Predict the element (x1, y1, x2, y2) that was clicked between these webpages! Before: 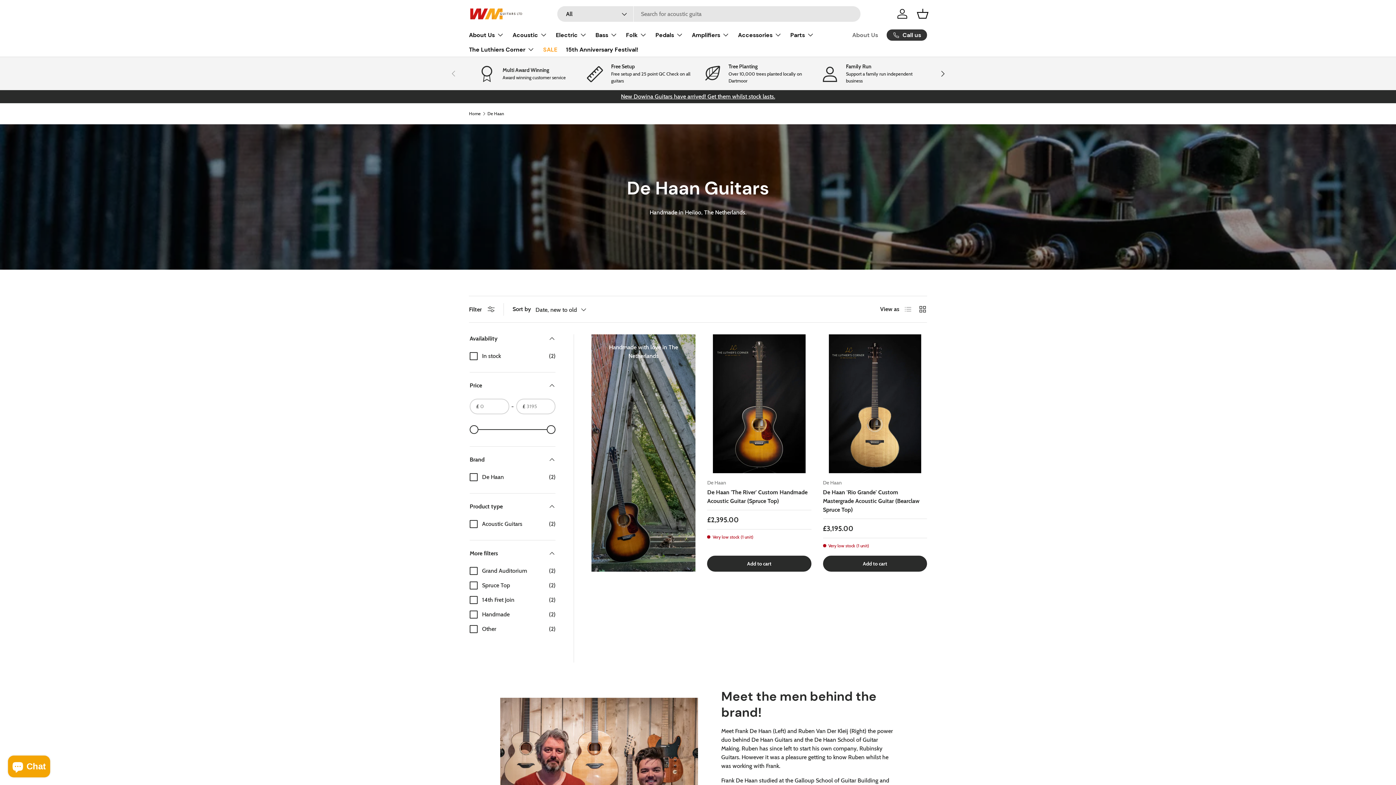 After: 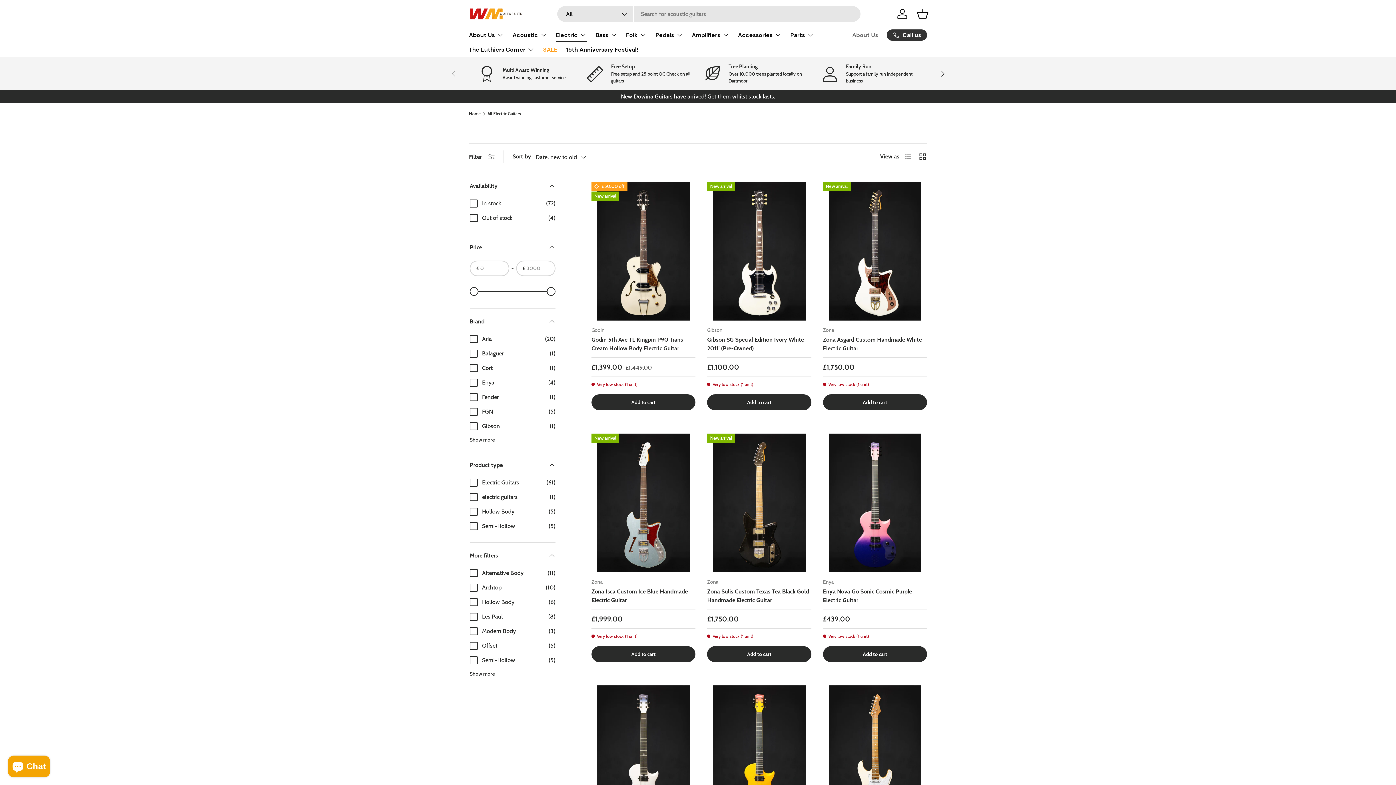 Action: bbox: (556, 27, 586, 42) label: Electric